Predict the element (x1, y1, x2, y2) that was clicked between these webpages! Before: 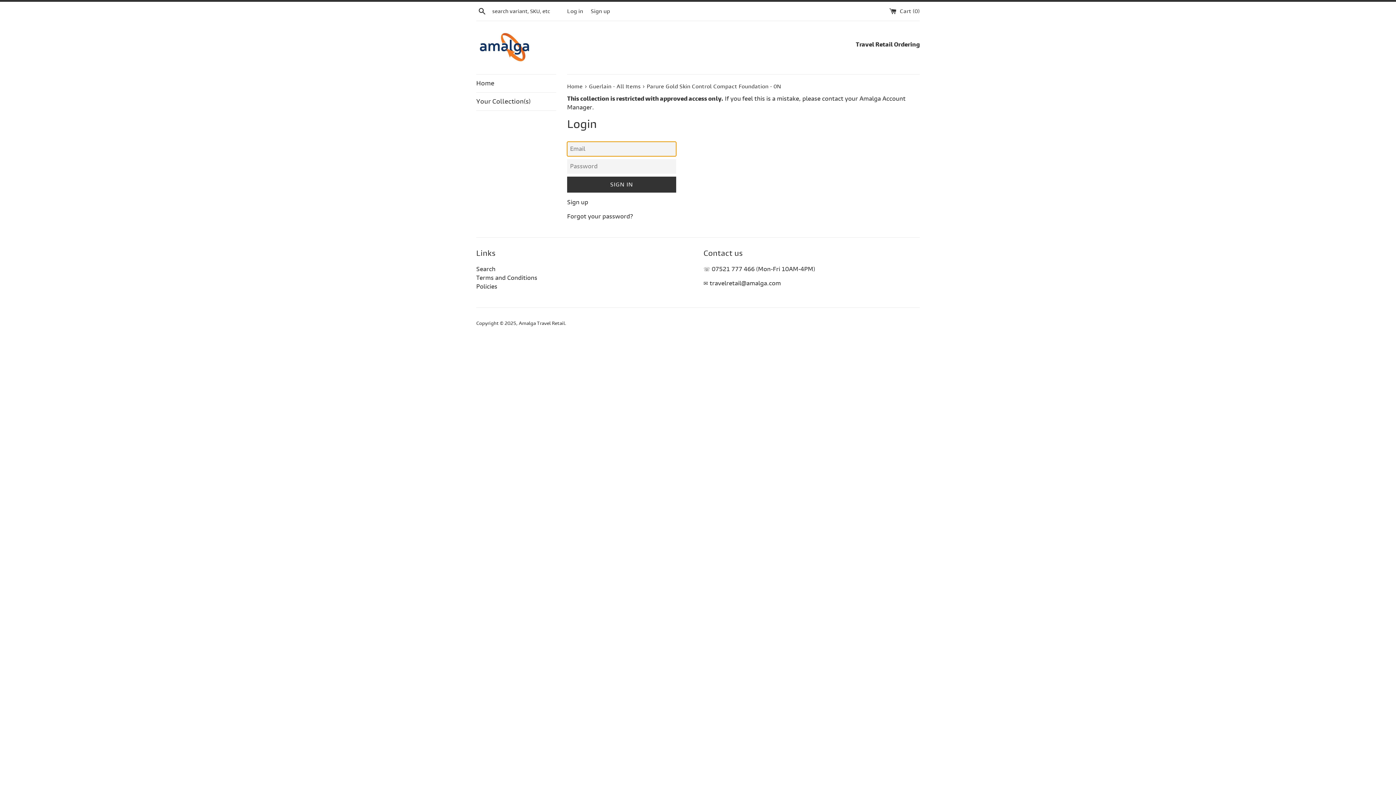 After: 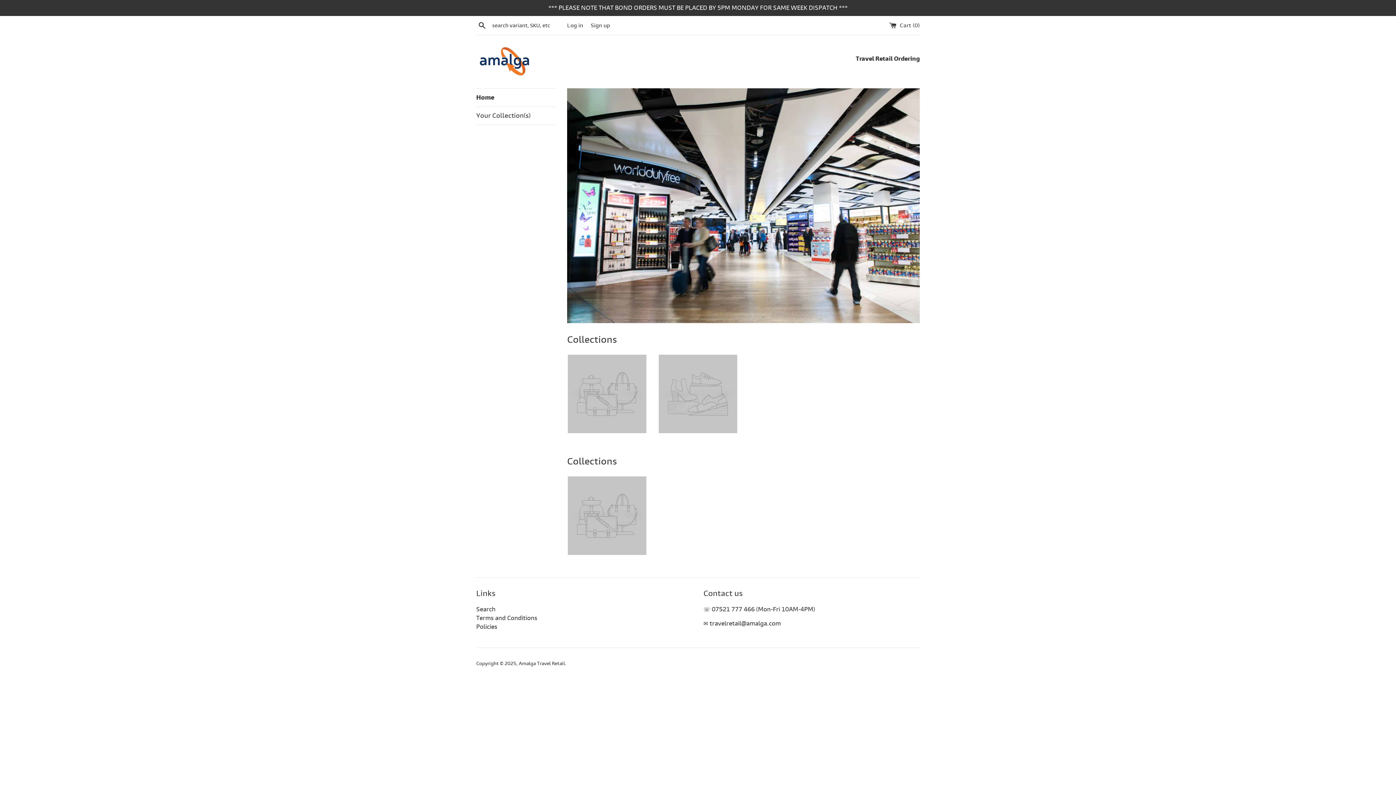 Action: bbox: (476, 32, 530, 63)